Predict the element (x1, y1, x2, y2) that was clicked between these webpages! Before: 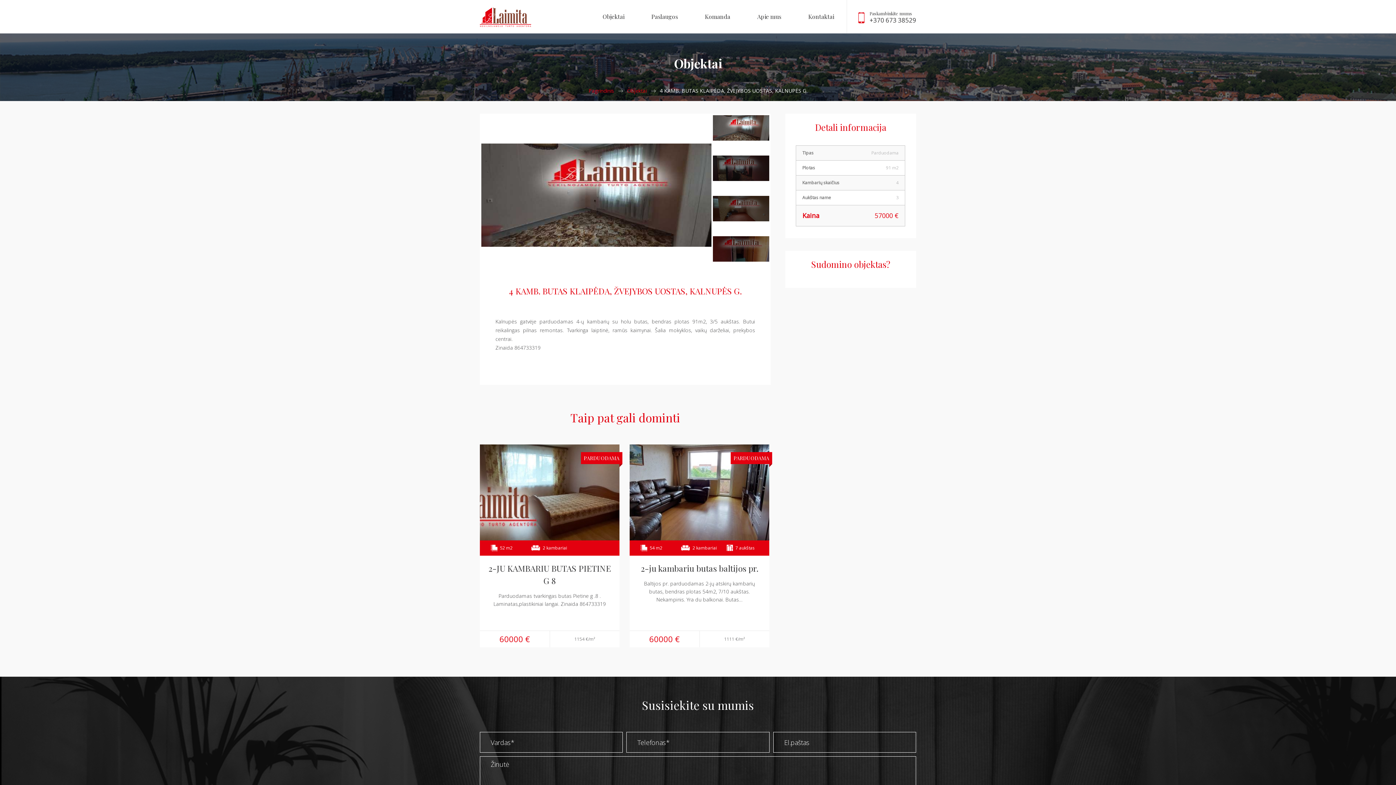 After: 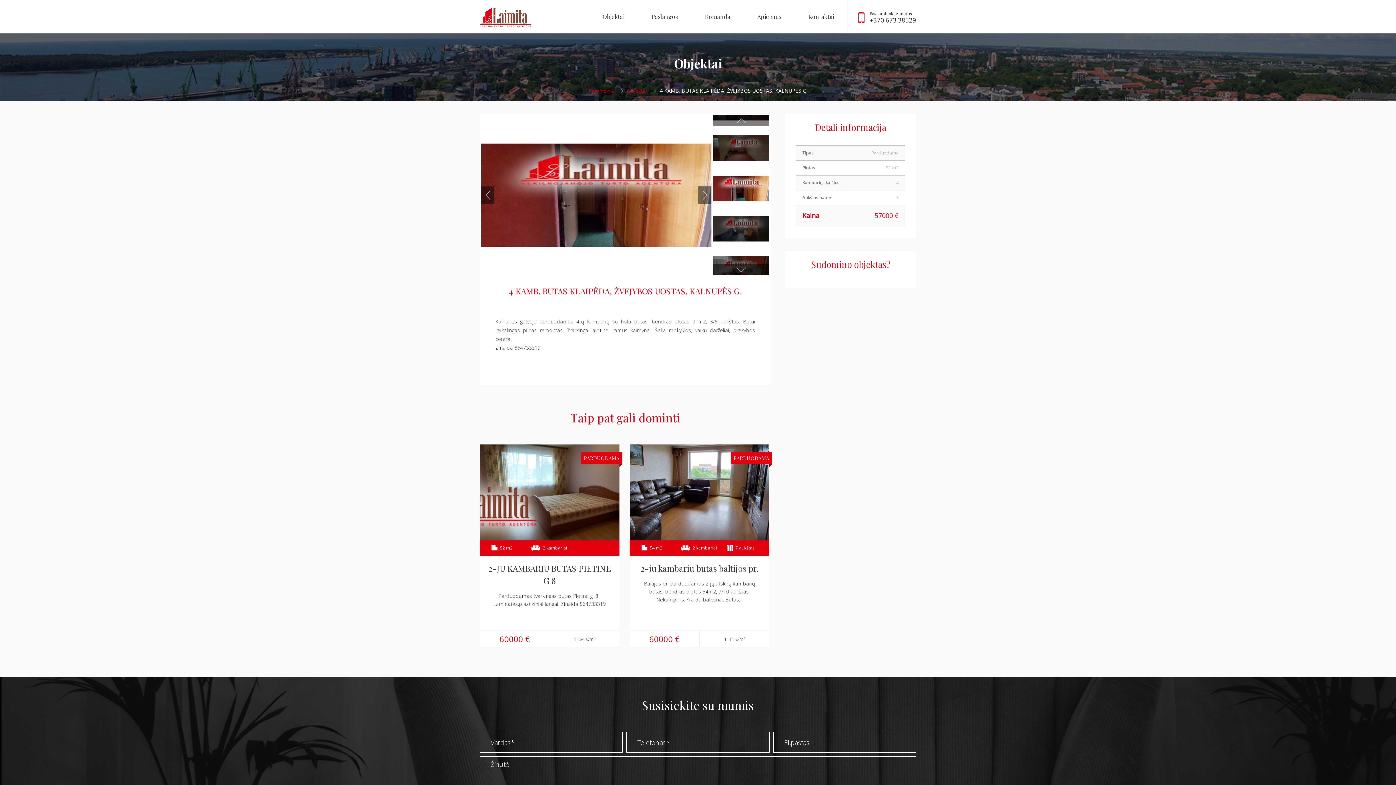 Action: bbox: (713, 236, 769, 261)